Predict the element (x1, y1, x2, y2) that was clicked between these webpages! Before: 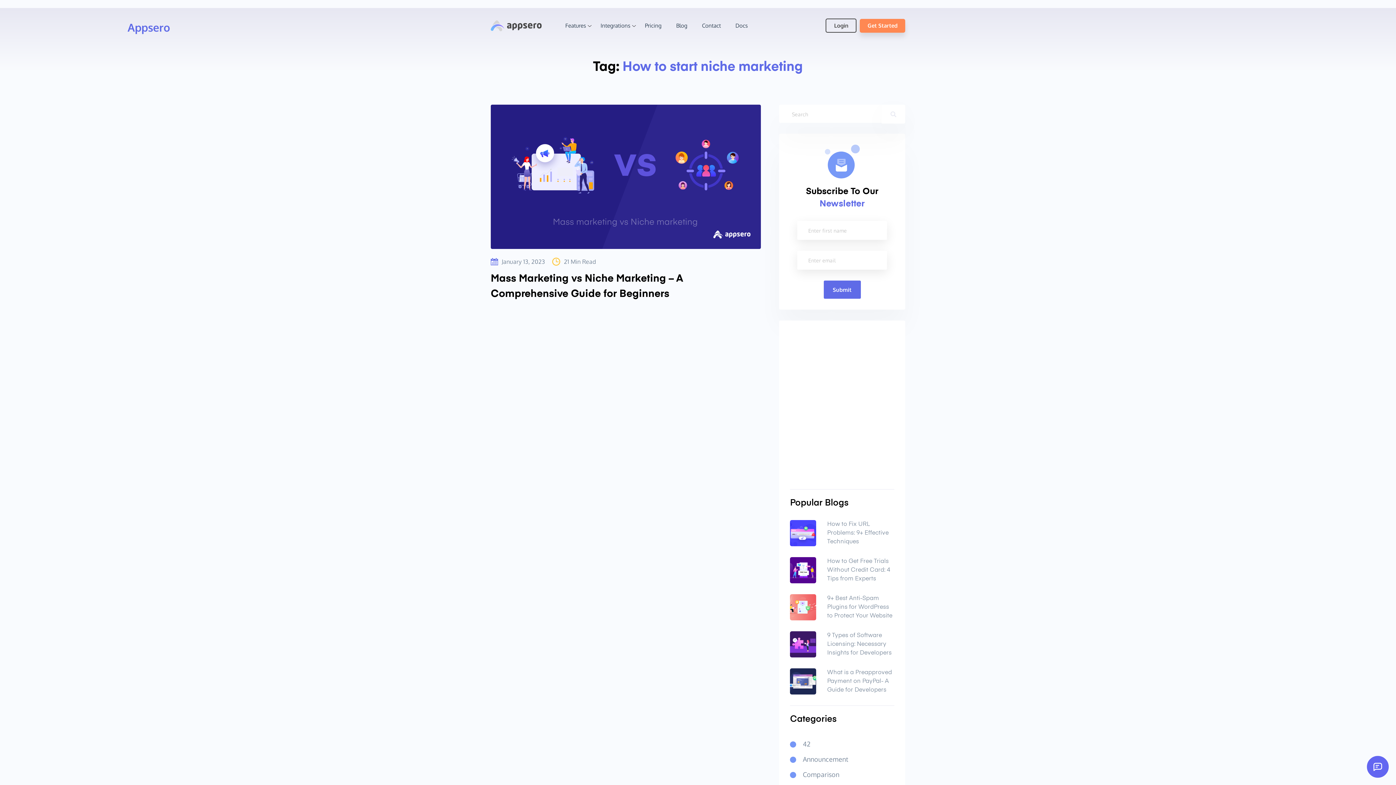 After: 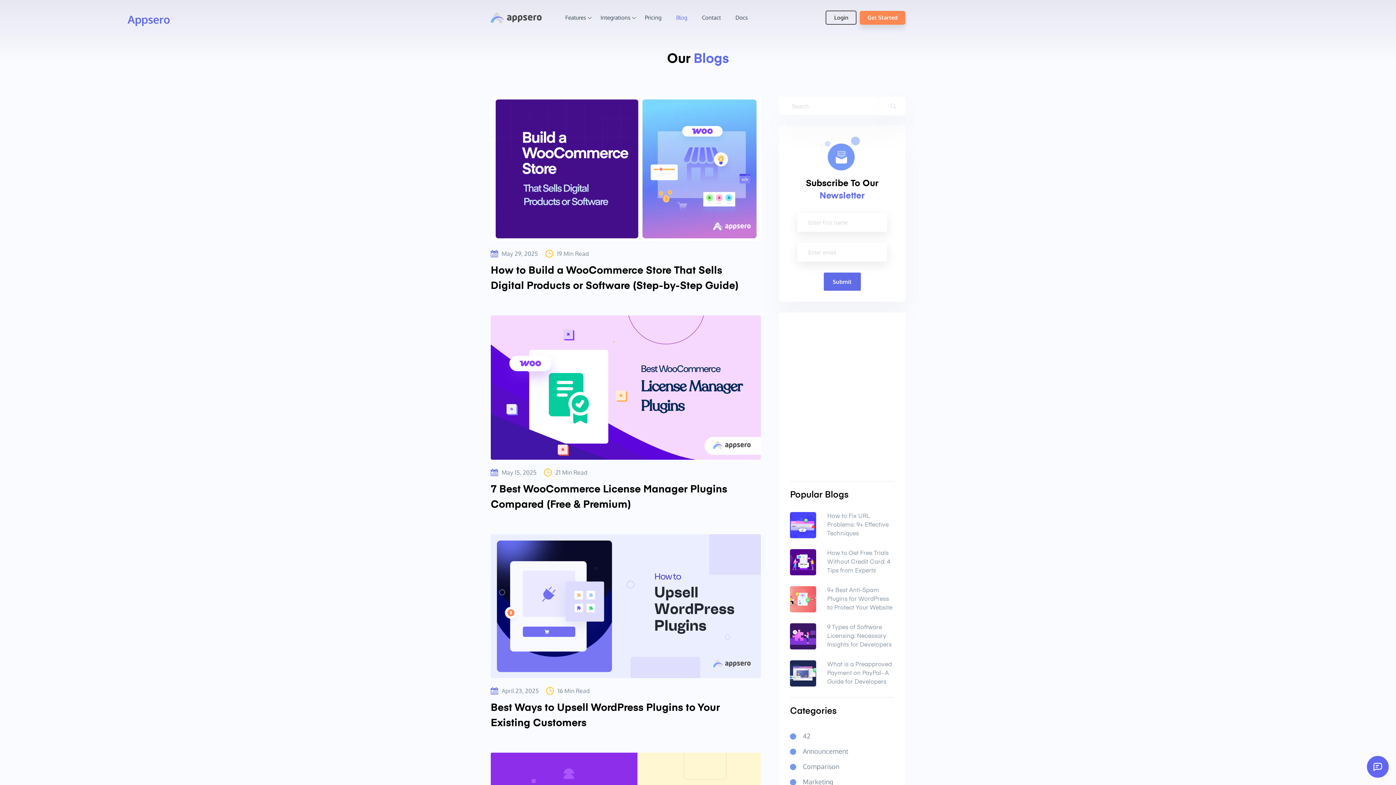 Action: label: Blog bbox: (670, 16, 693, 34)